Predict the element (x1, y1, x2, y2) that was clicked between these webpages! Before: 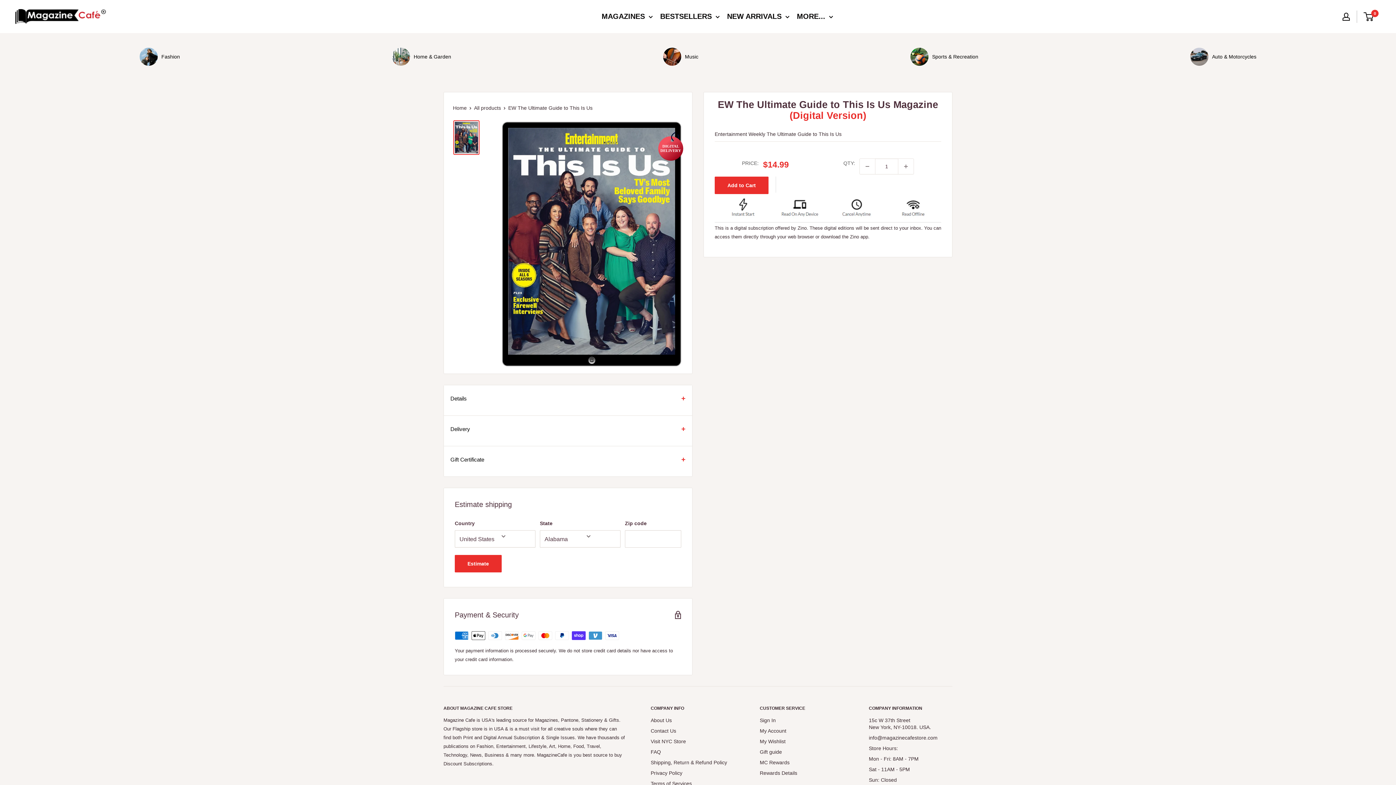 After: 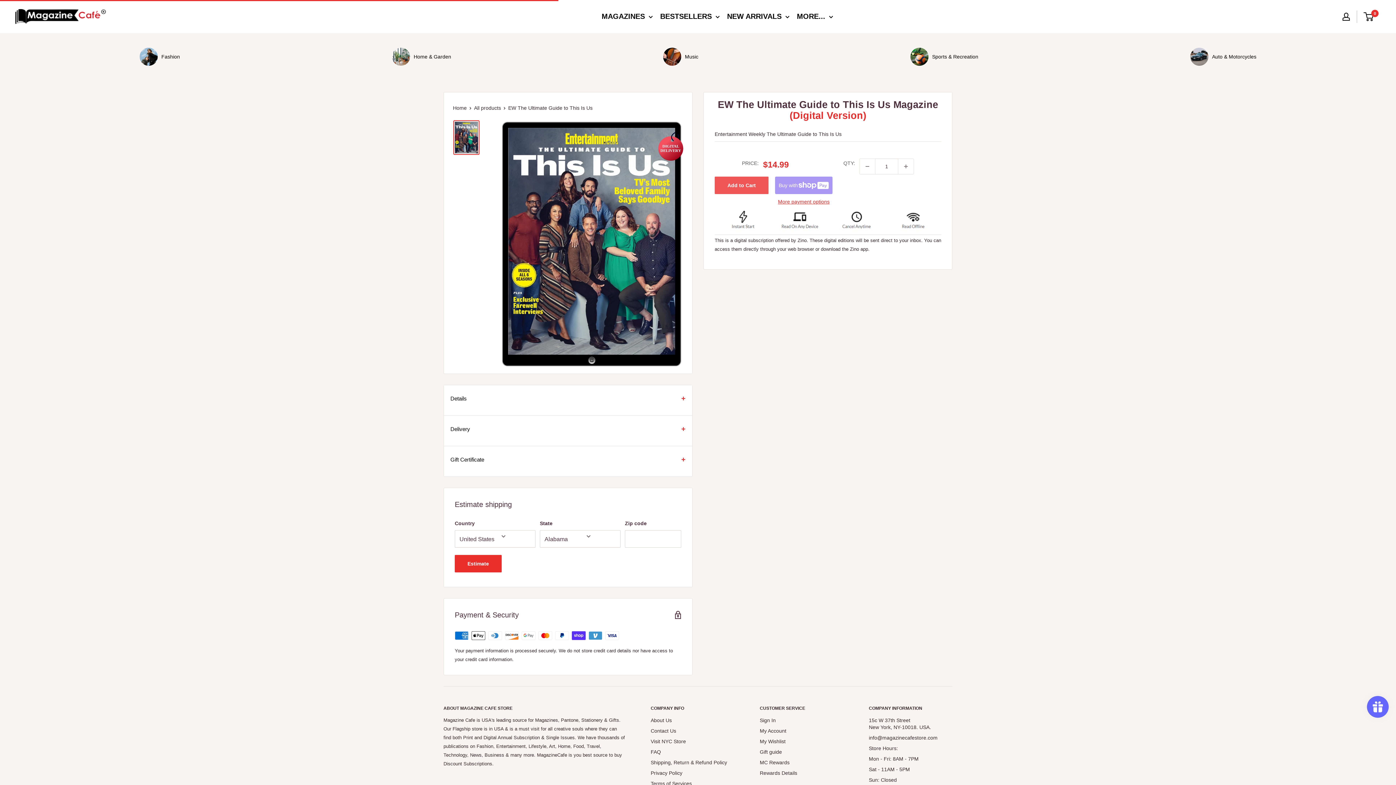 Action: bbox: (714, 176, 768, 194) label: Add to Cart